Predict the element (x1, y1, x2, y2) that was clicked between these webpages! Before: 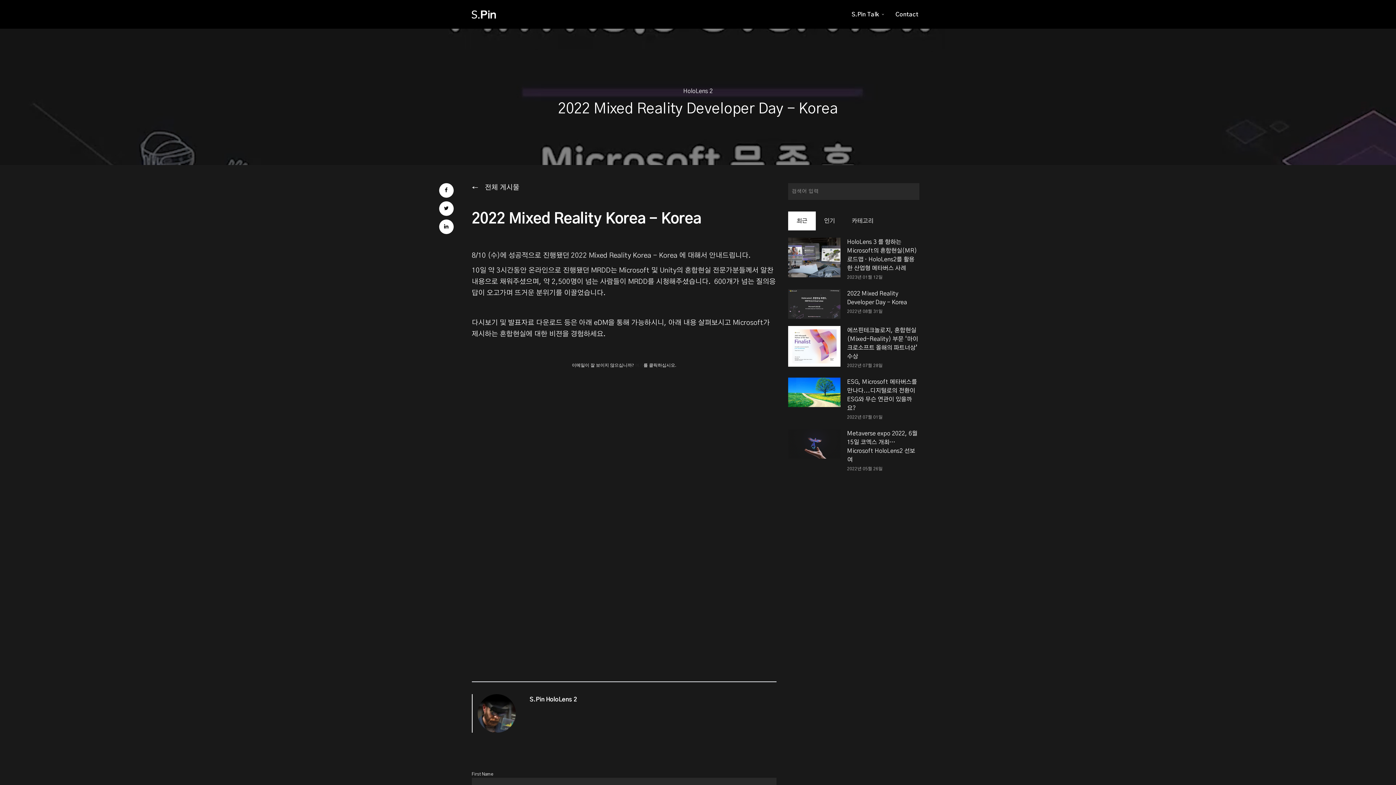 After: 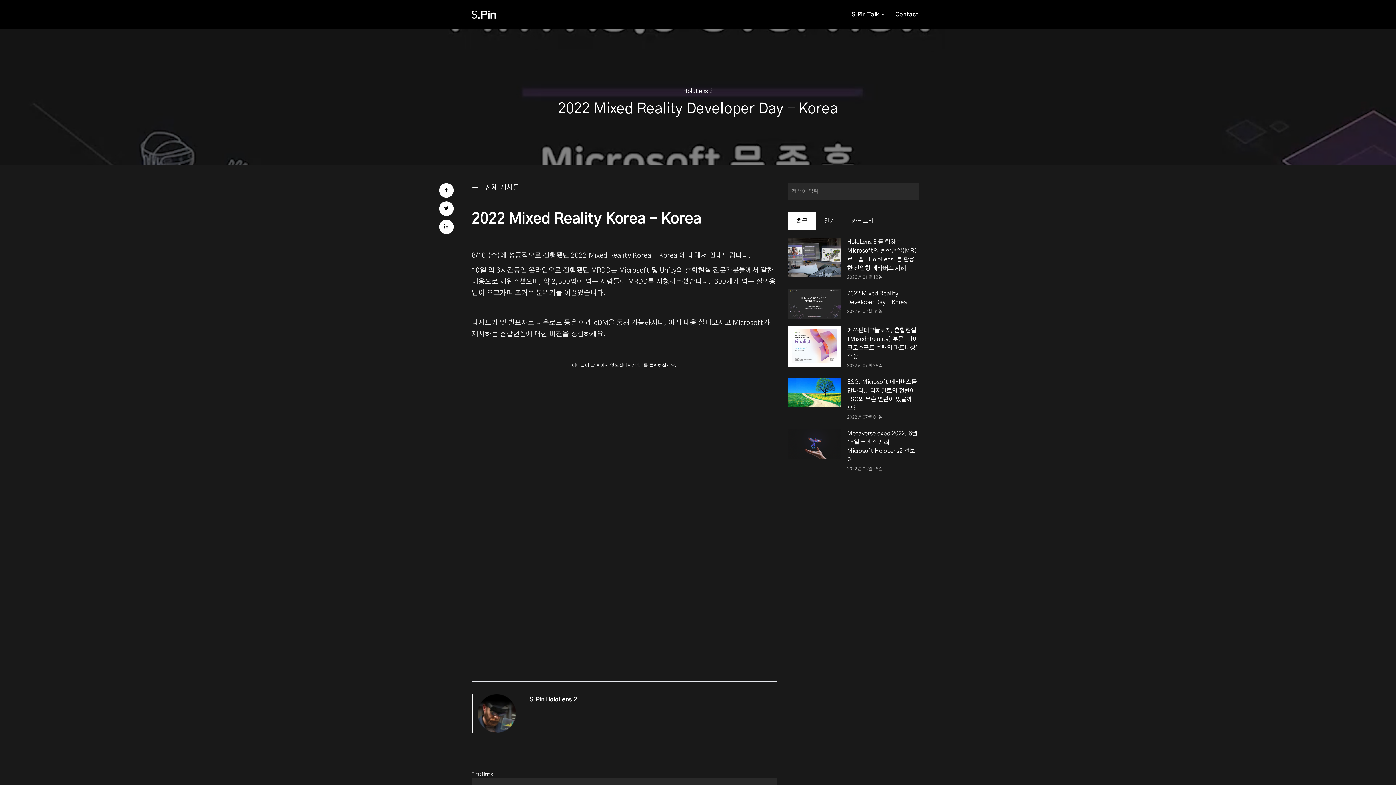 Action: bbox: (439, 201, 453, 216)